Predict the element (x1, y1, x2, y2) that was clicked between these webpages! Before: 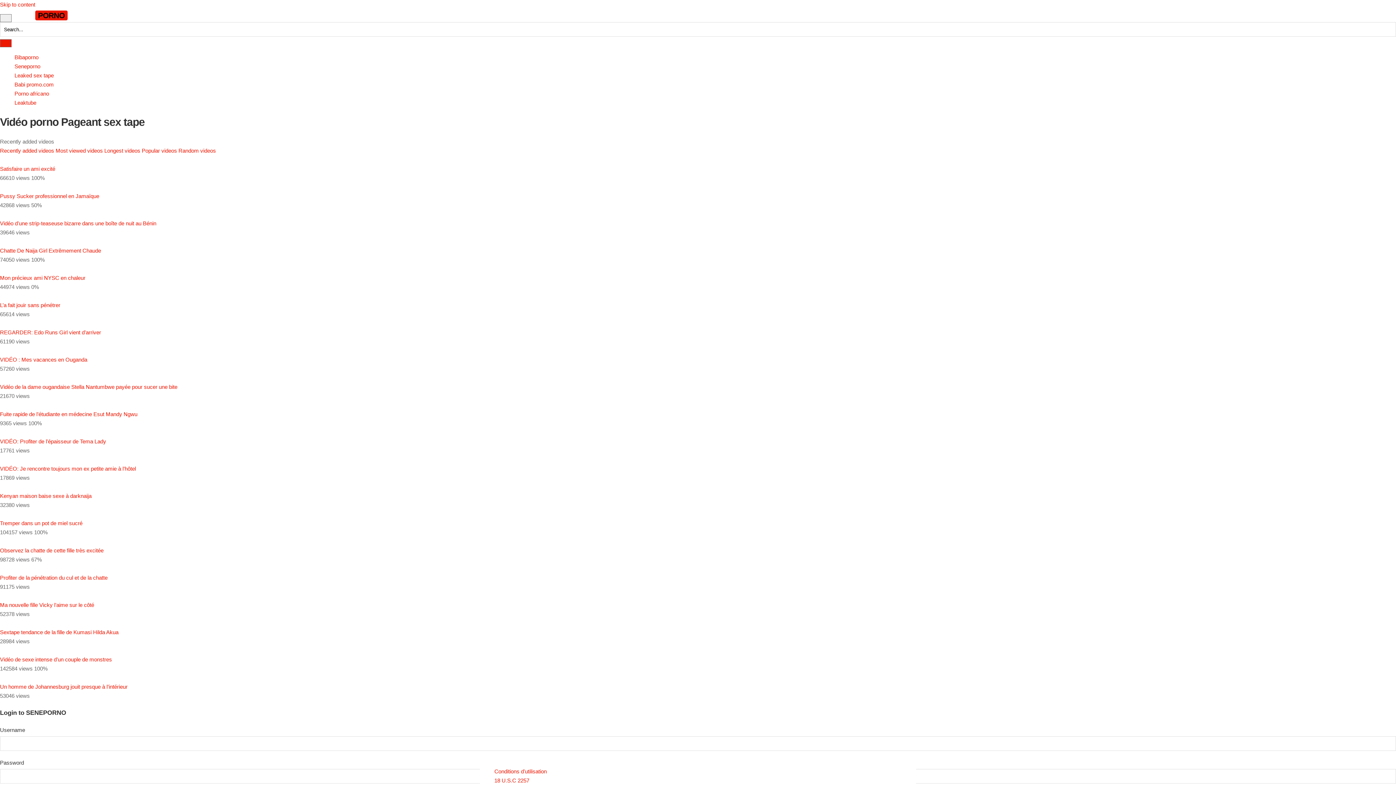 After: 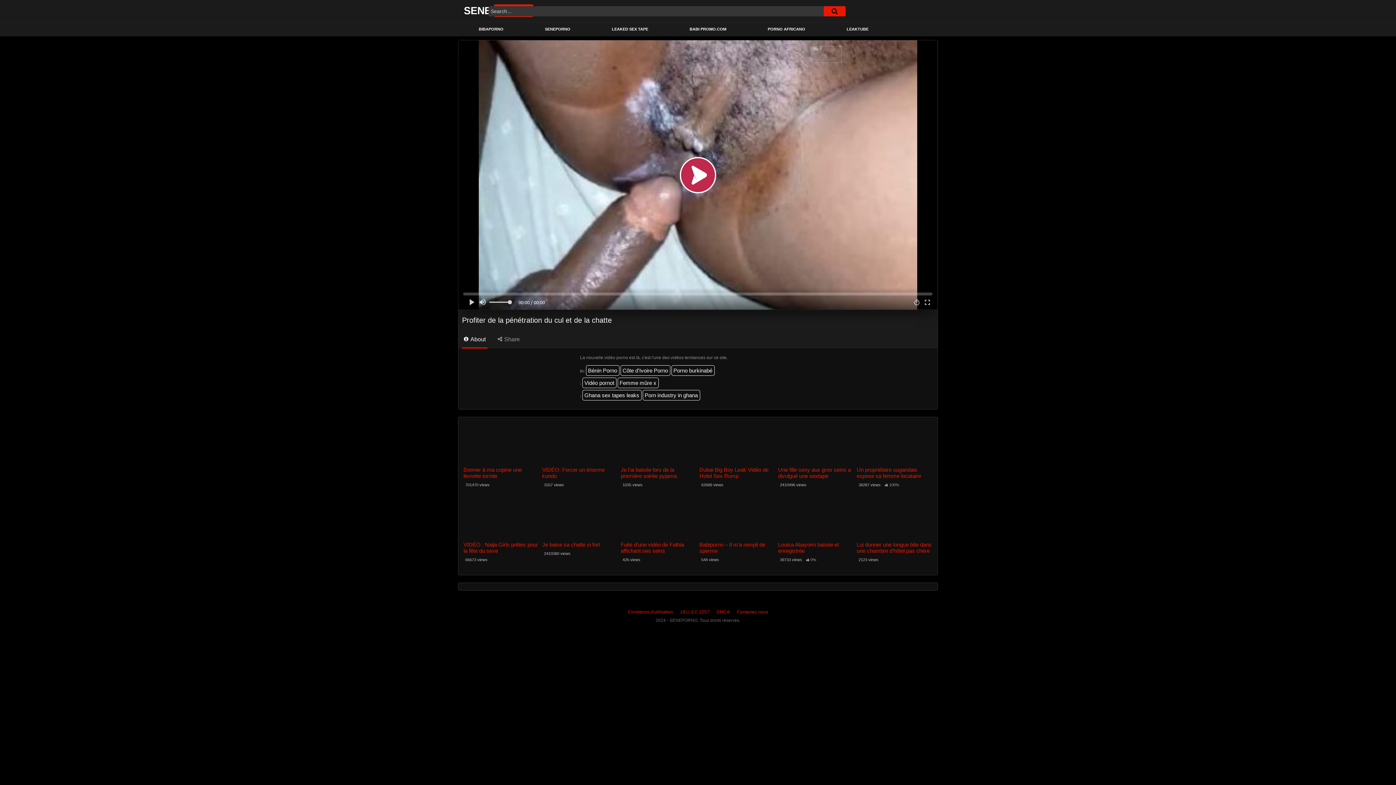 Action: label: Profiter de la pénétration du cul et de la chatte bbox: (0, 574, 107, 581)